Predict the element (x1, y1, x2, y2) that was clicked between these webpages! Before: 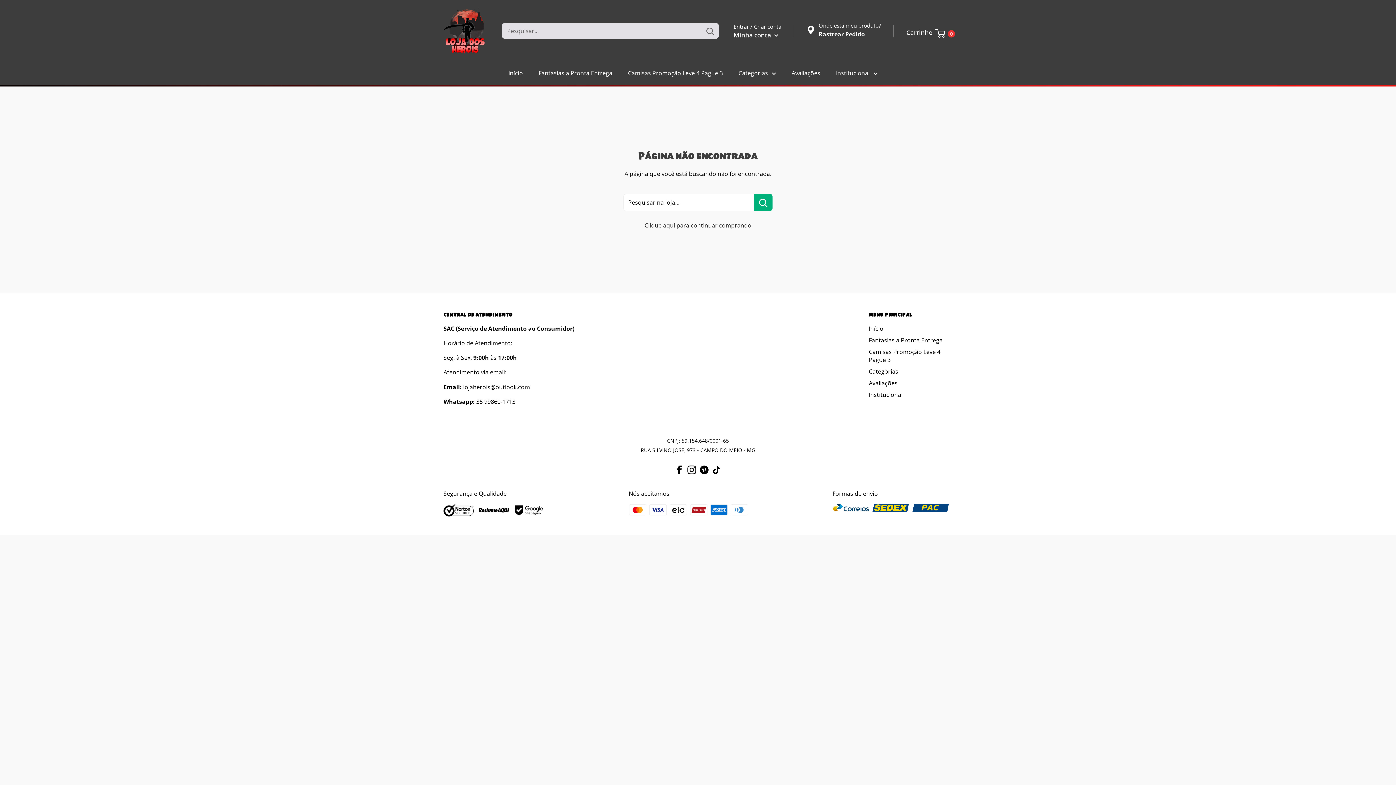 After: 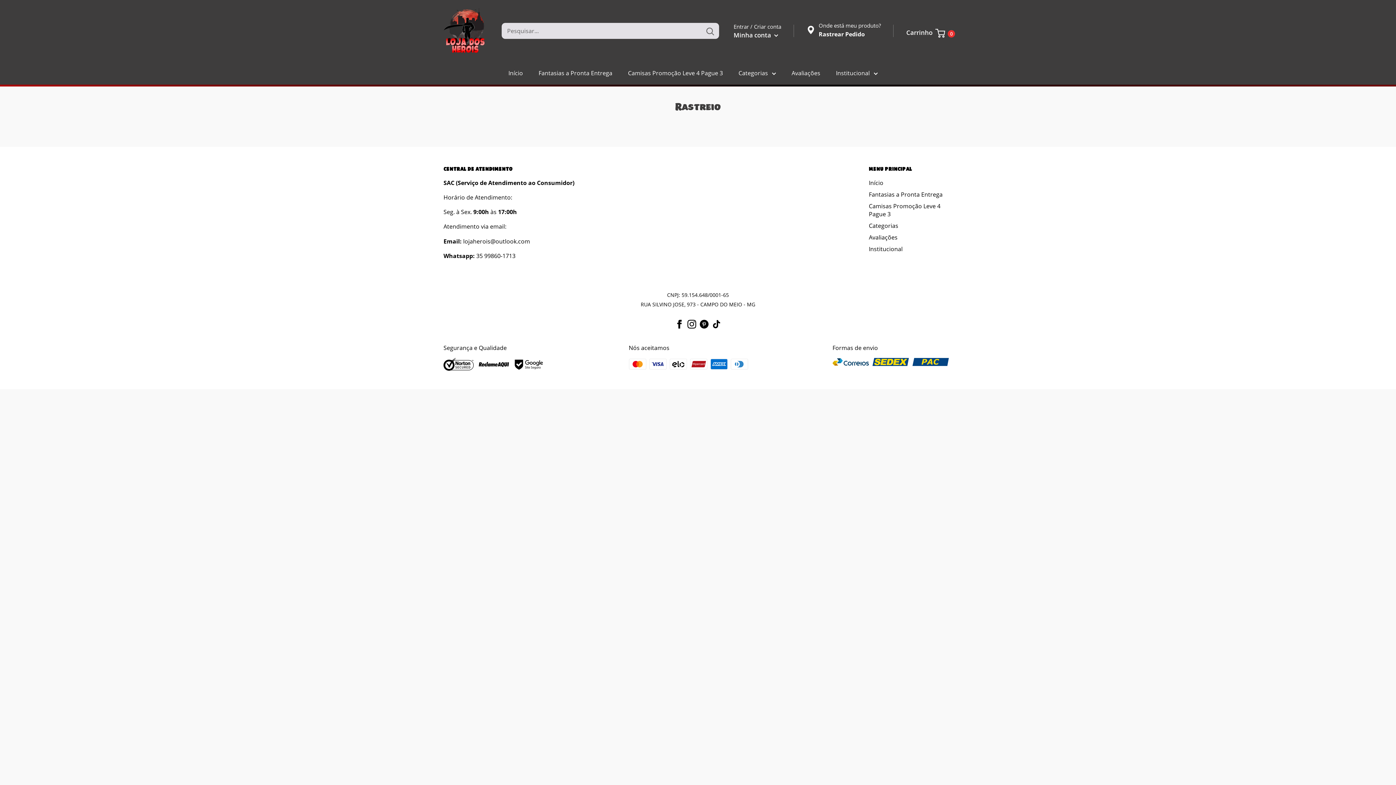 Action: bbox: (806, 21, 881, 40) label: Onde está meu produto?
Rastrear Pedido